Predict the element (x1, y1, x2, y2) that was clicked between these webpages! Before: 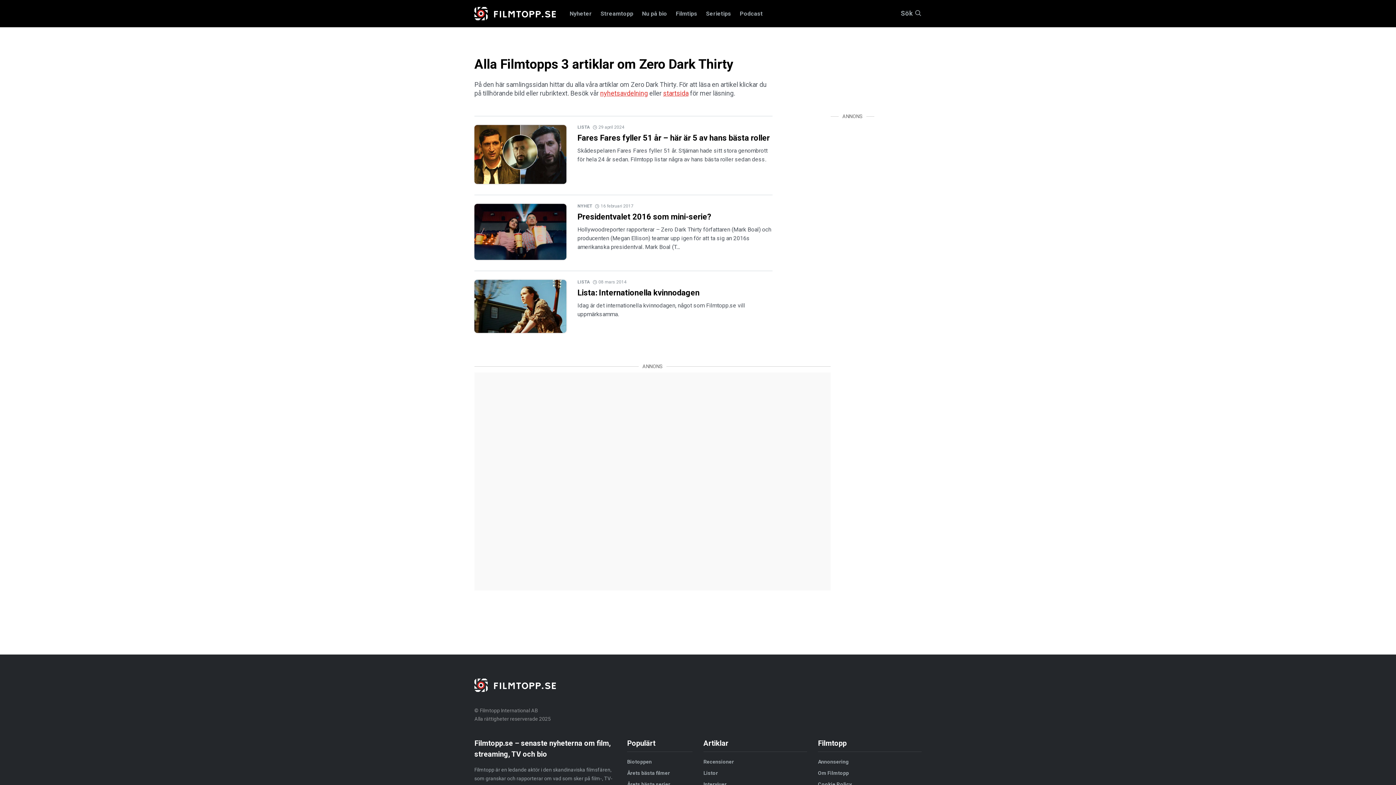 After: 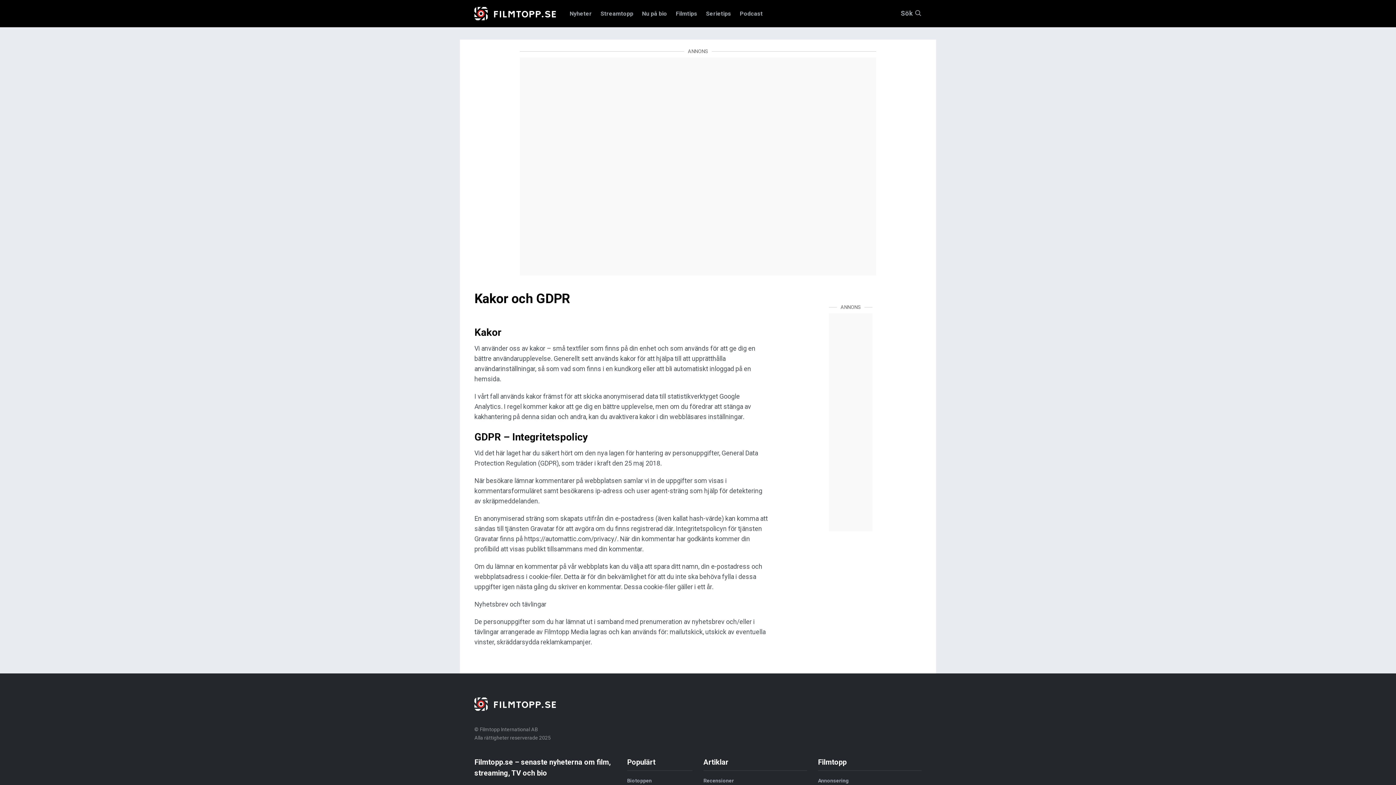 Action: label: Cookie Policy bbox: (818, 780, 921, 789)